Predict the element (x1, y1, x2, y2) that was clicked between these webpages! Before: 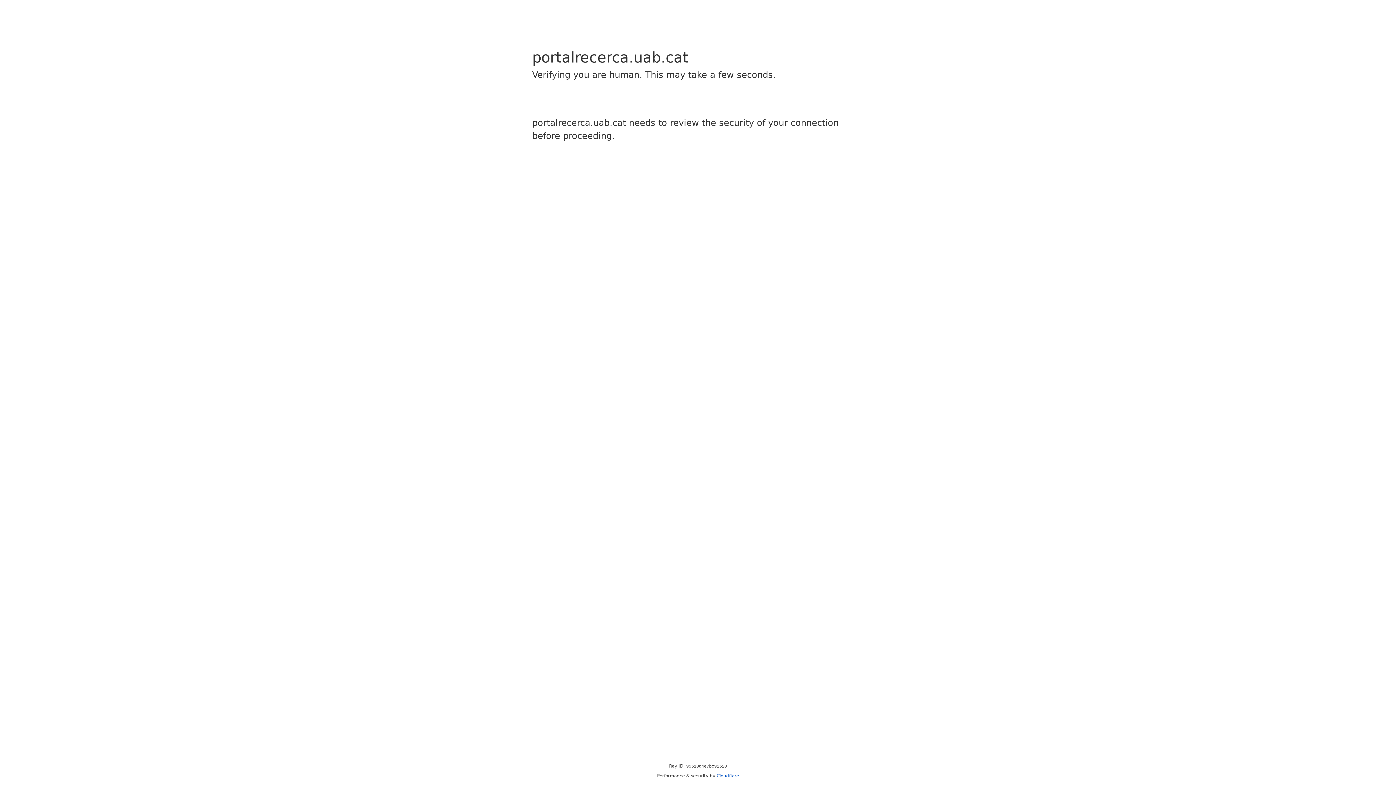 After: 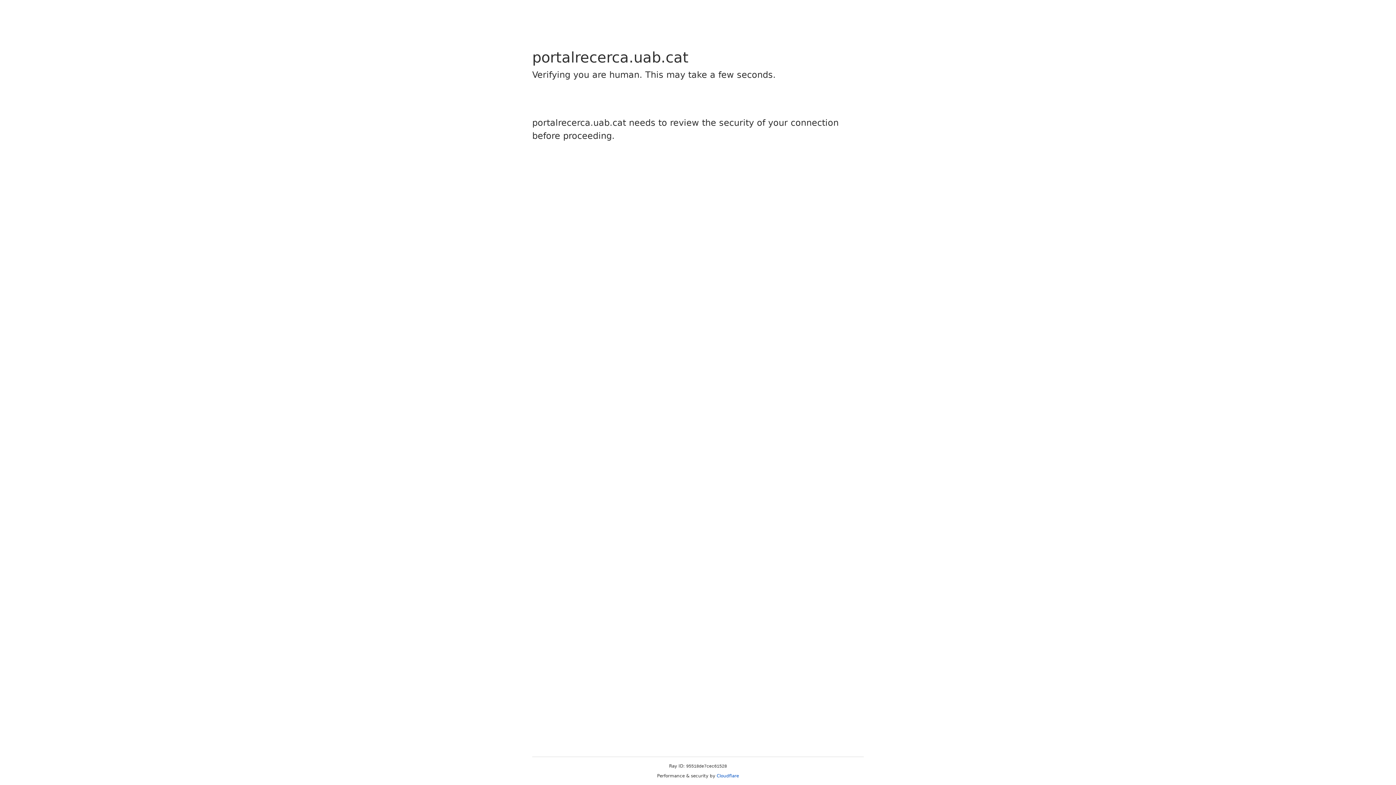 Action: bbox: (716, 773, 739, 778) label: Cloudflare